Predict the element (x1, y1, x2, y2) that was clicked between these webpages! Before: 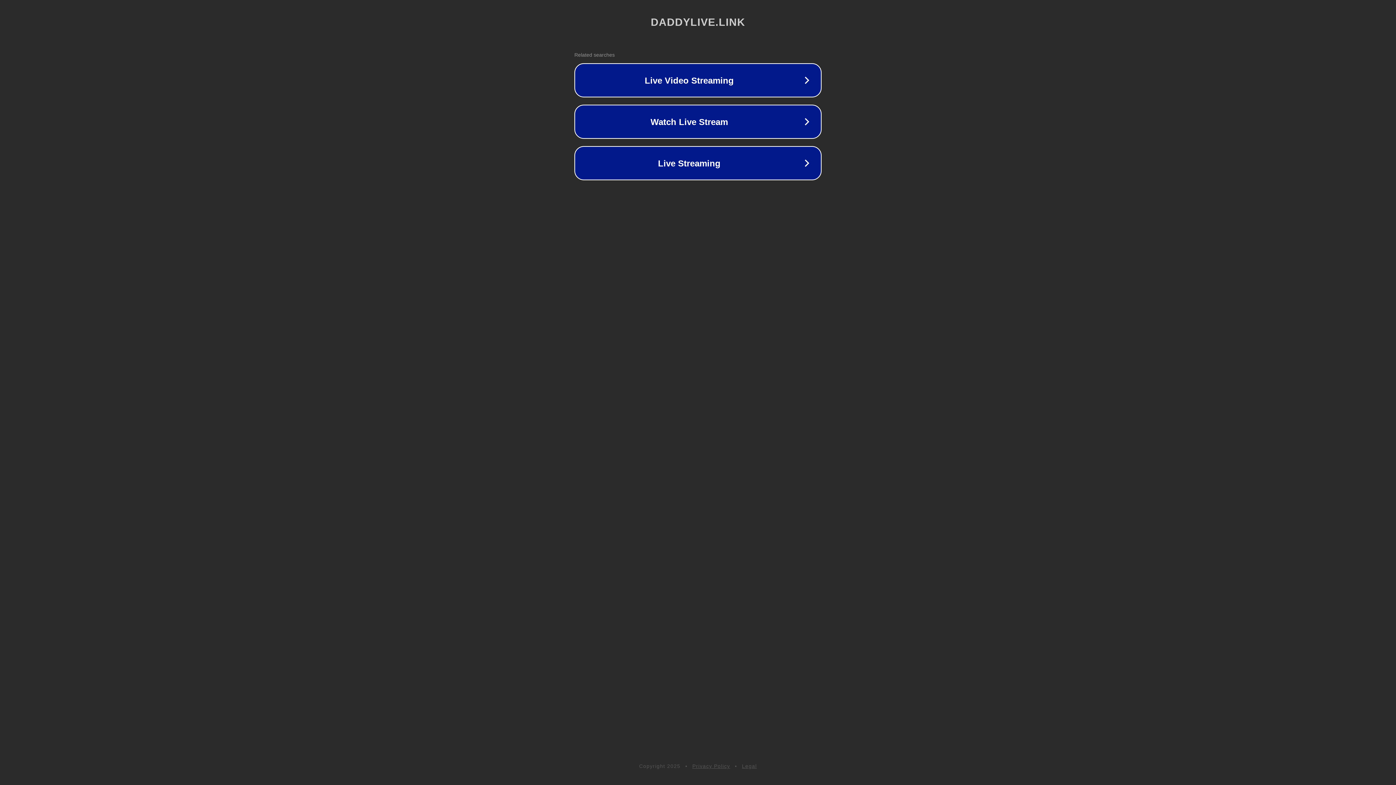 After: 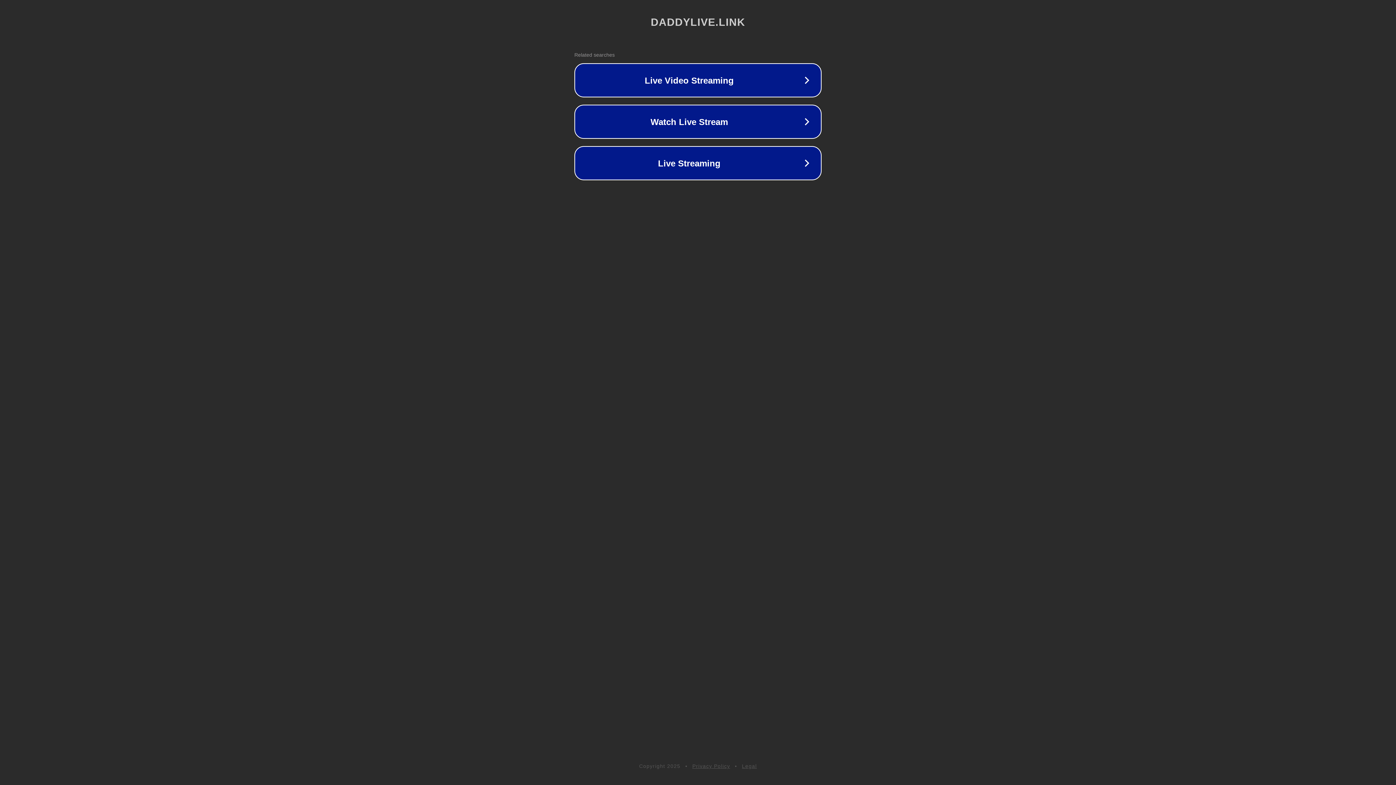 Action: label: Privacy Policy bbox: (692, 763, 730, 769)